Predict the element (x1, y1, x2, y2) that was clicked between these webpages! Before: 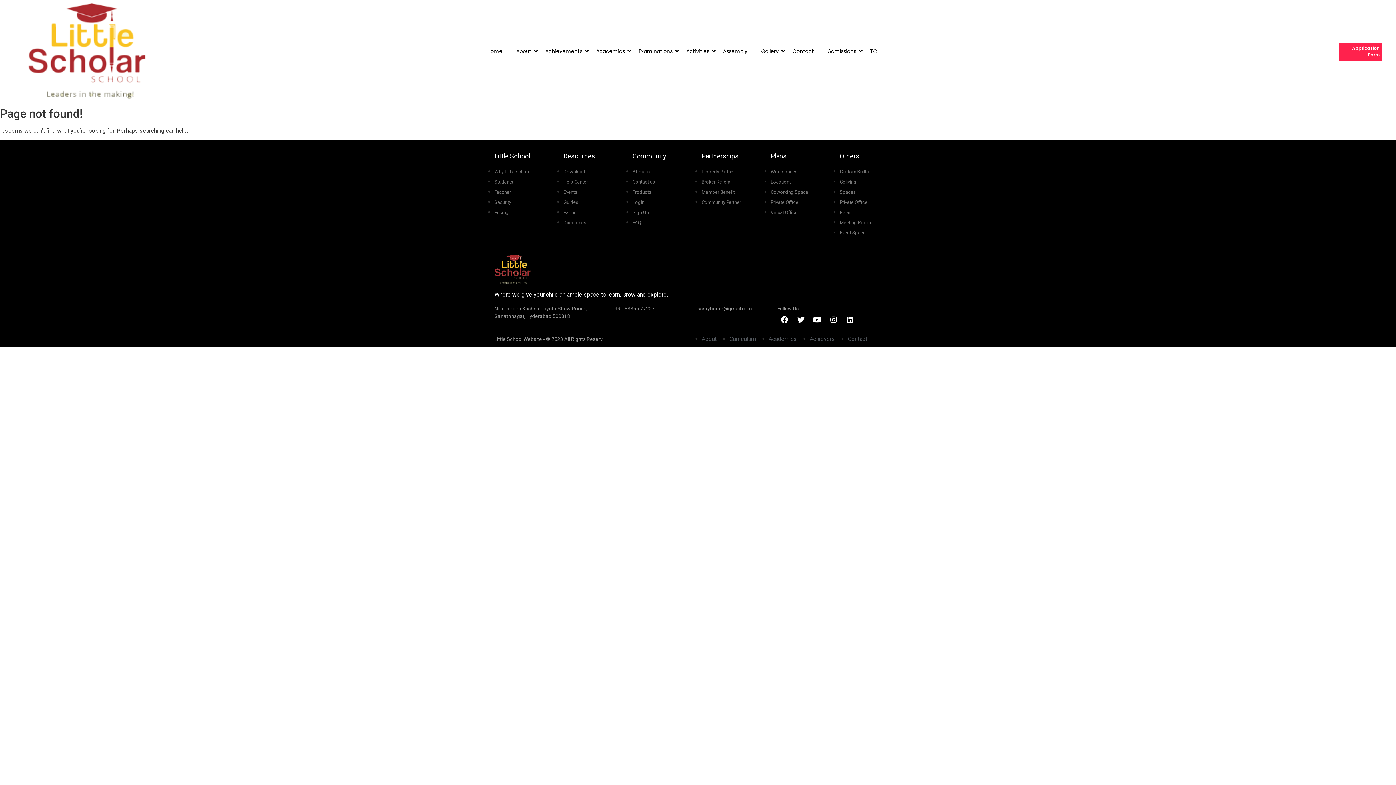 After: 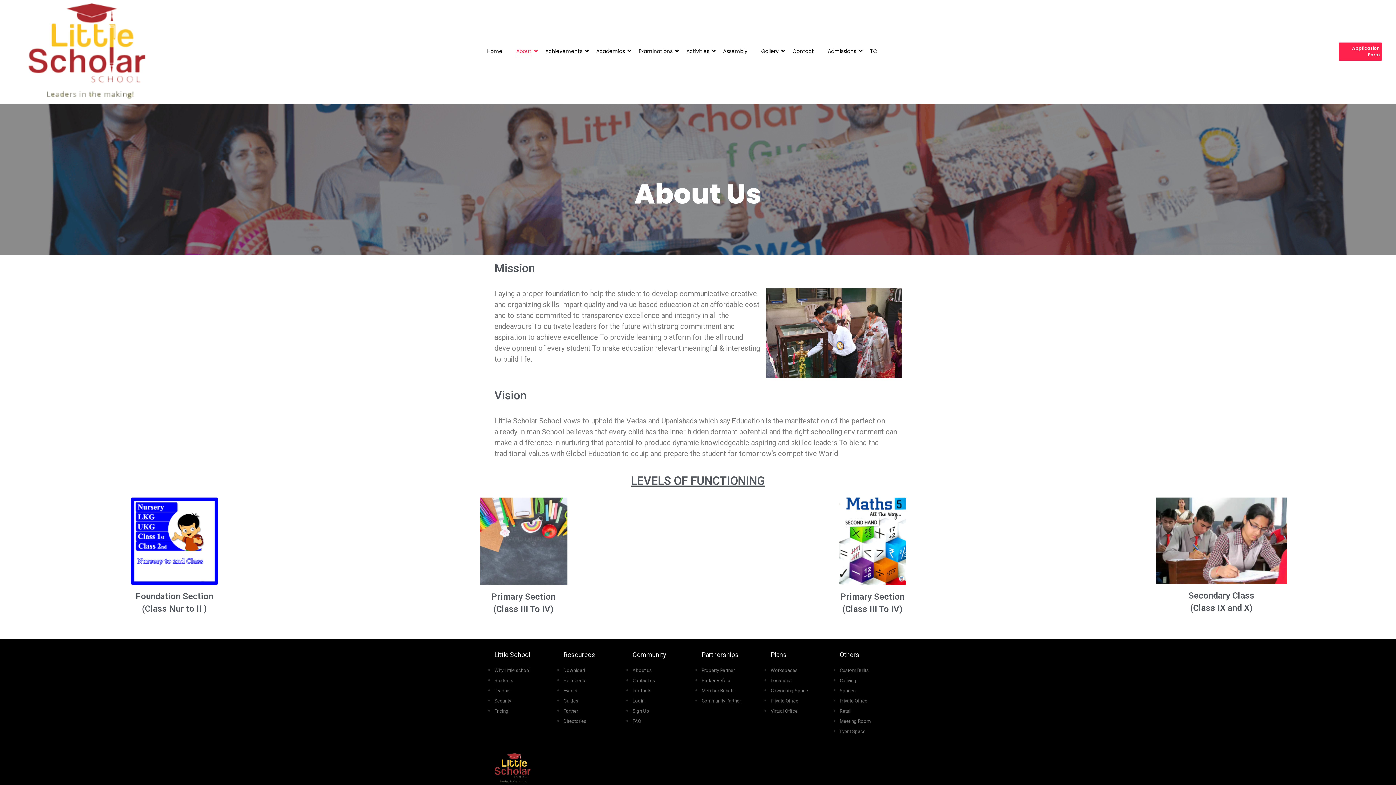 Action: label: About bbox: (701, 335, 716, 342)